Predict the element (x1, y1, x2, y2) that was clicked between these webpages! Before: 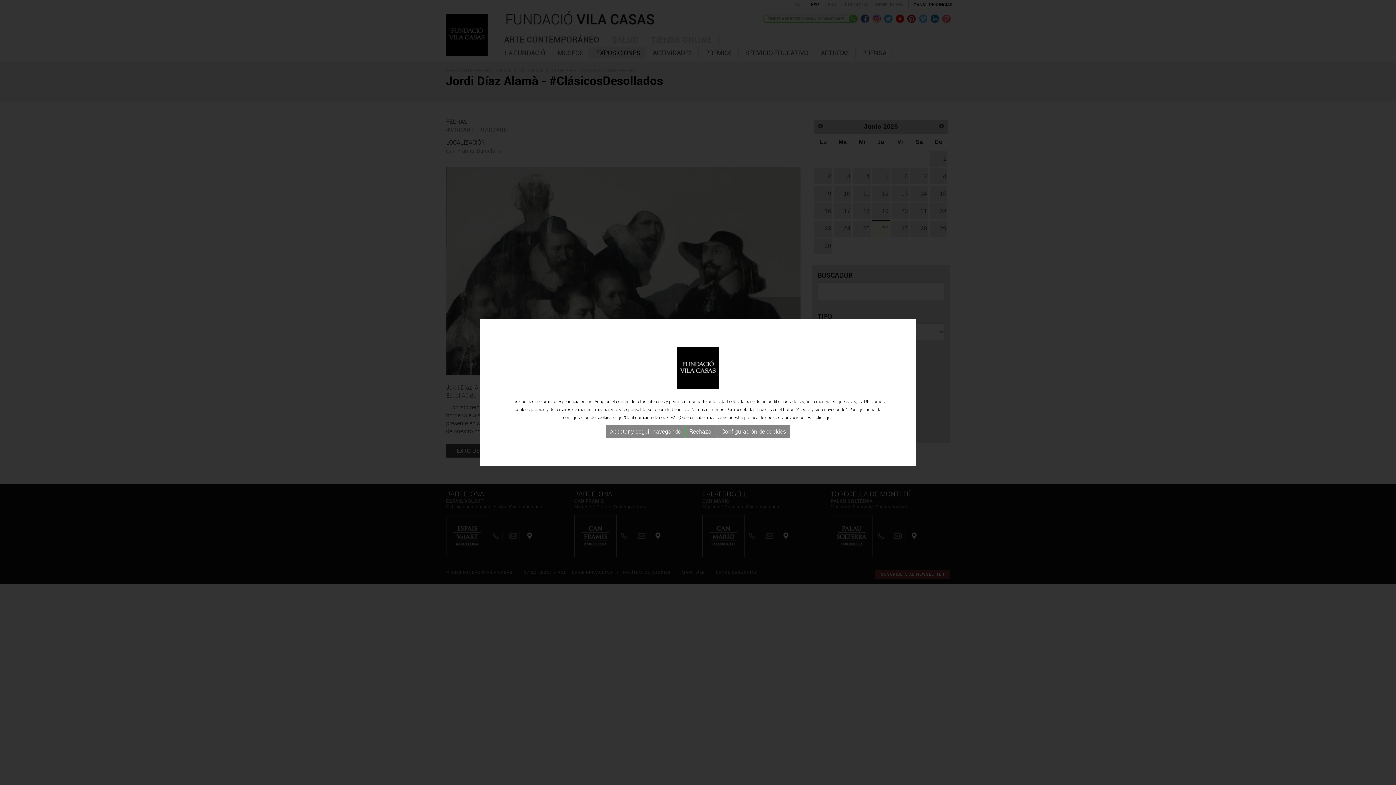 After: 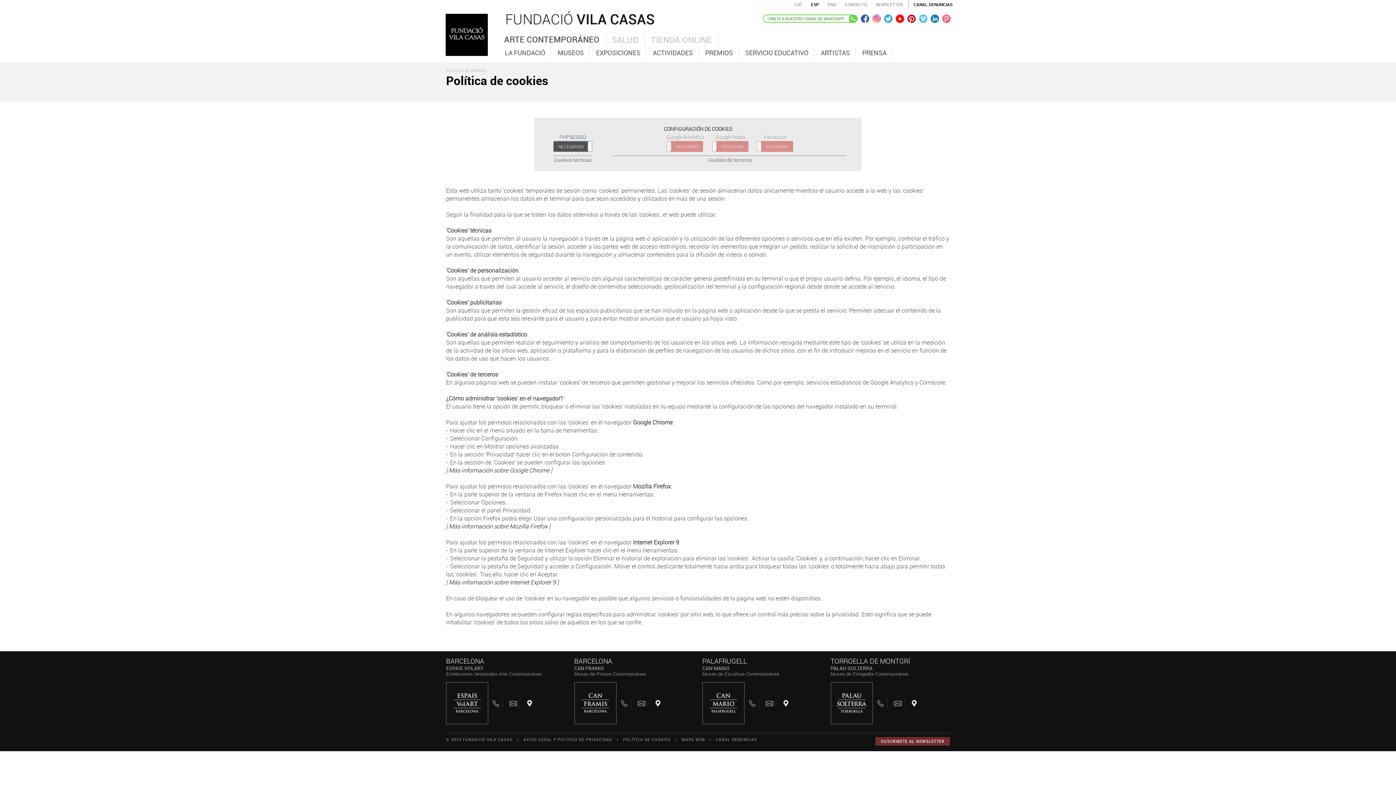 Action: bbox: (717, 425, 790, 438) label: Configuración de cookies